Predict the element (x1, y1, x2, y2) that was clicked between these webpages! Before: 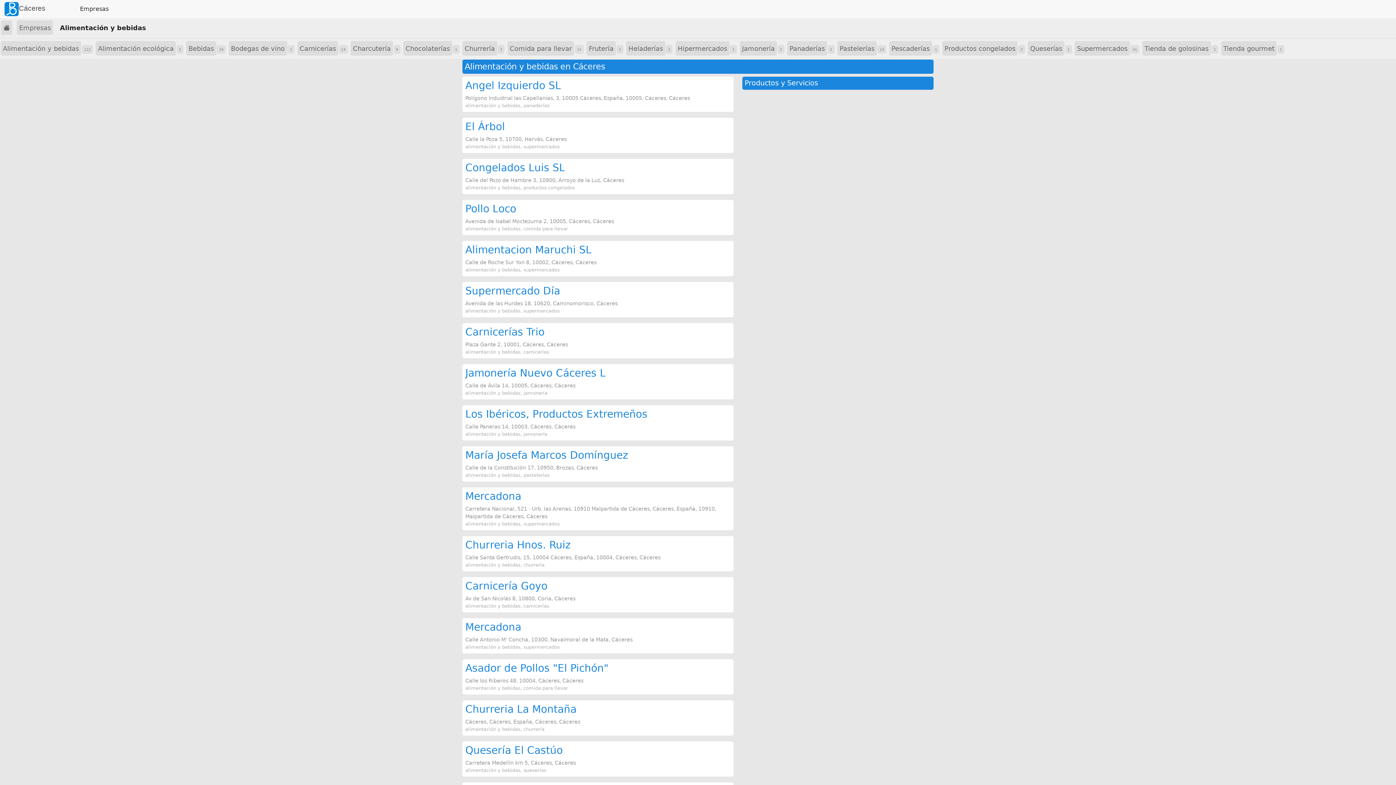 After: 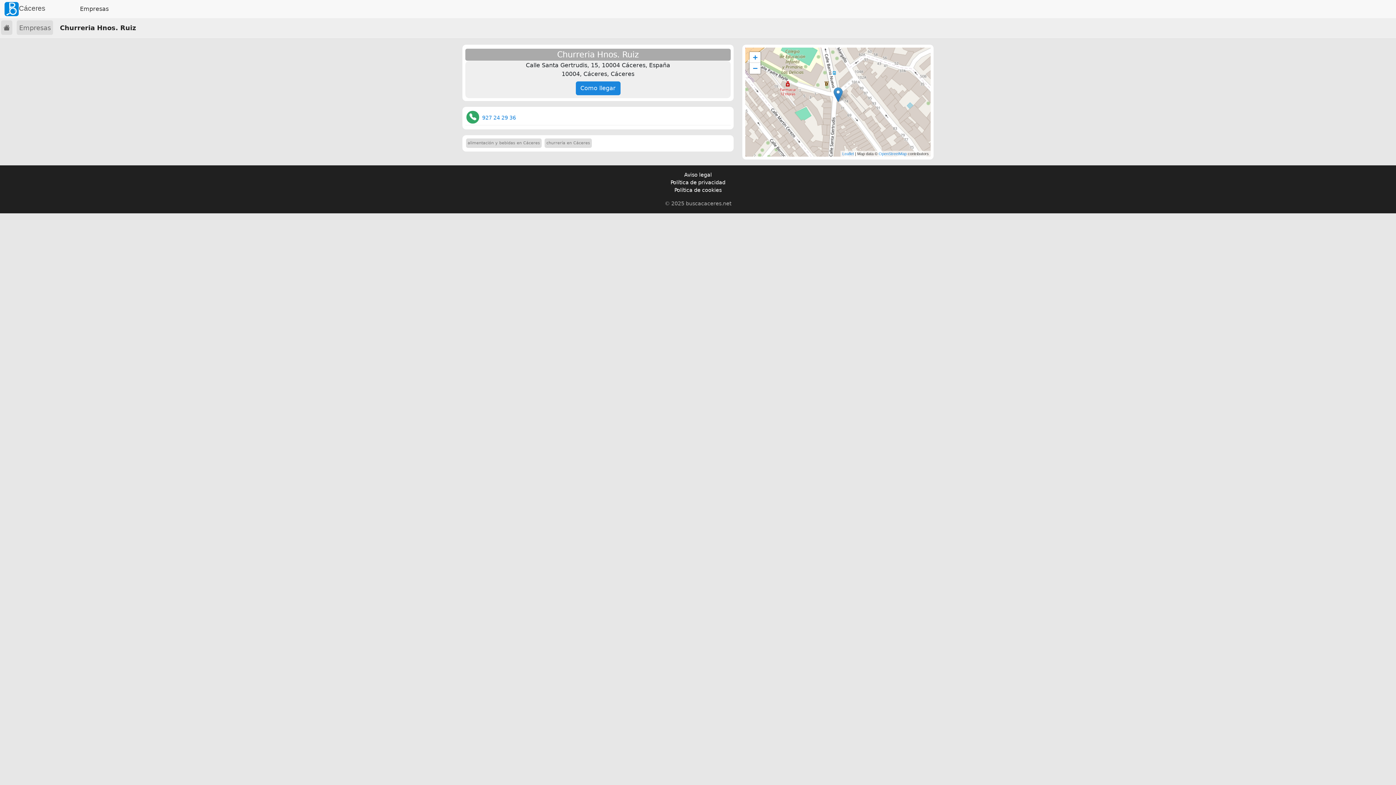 Action: label: Churreria Hnos. Ruiz bbox: (465, 539, 570, 551)